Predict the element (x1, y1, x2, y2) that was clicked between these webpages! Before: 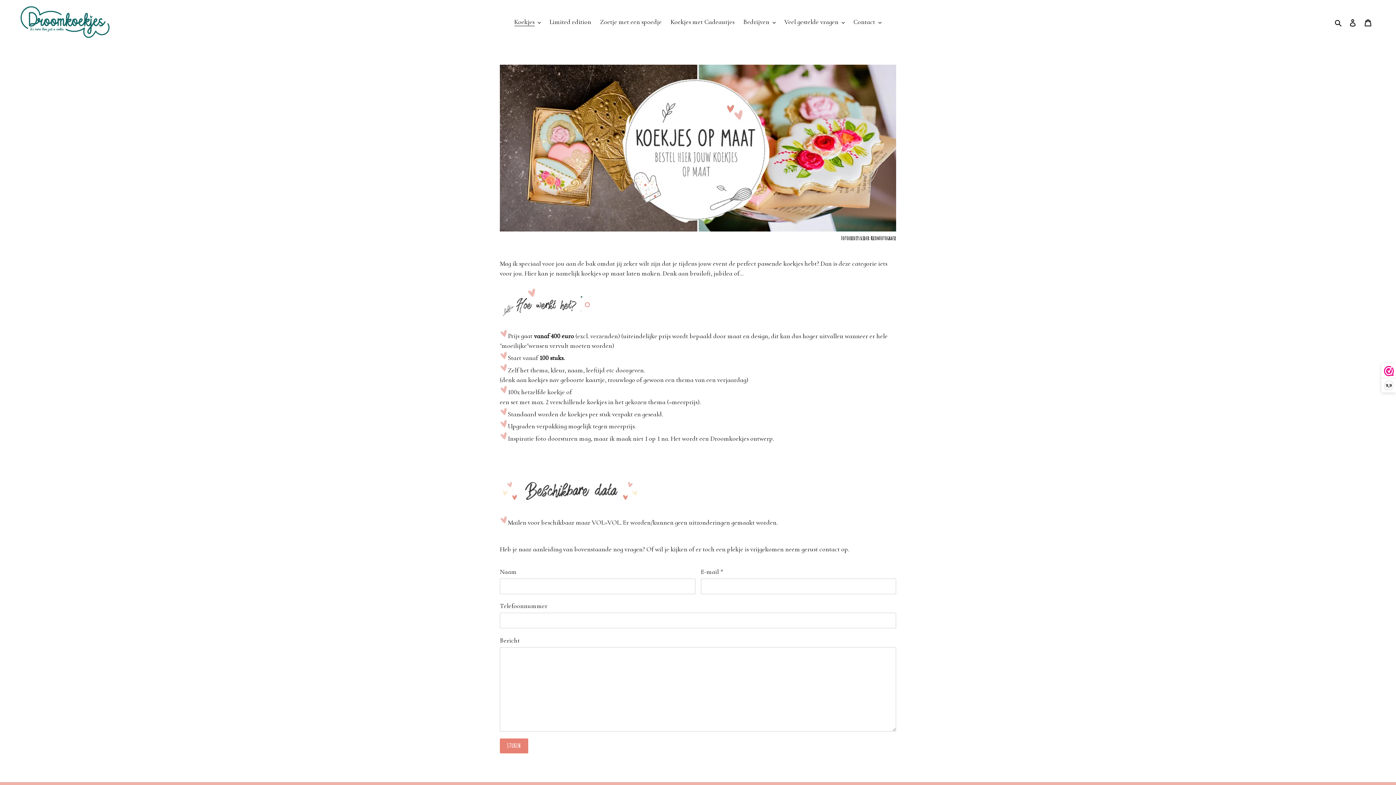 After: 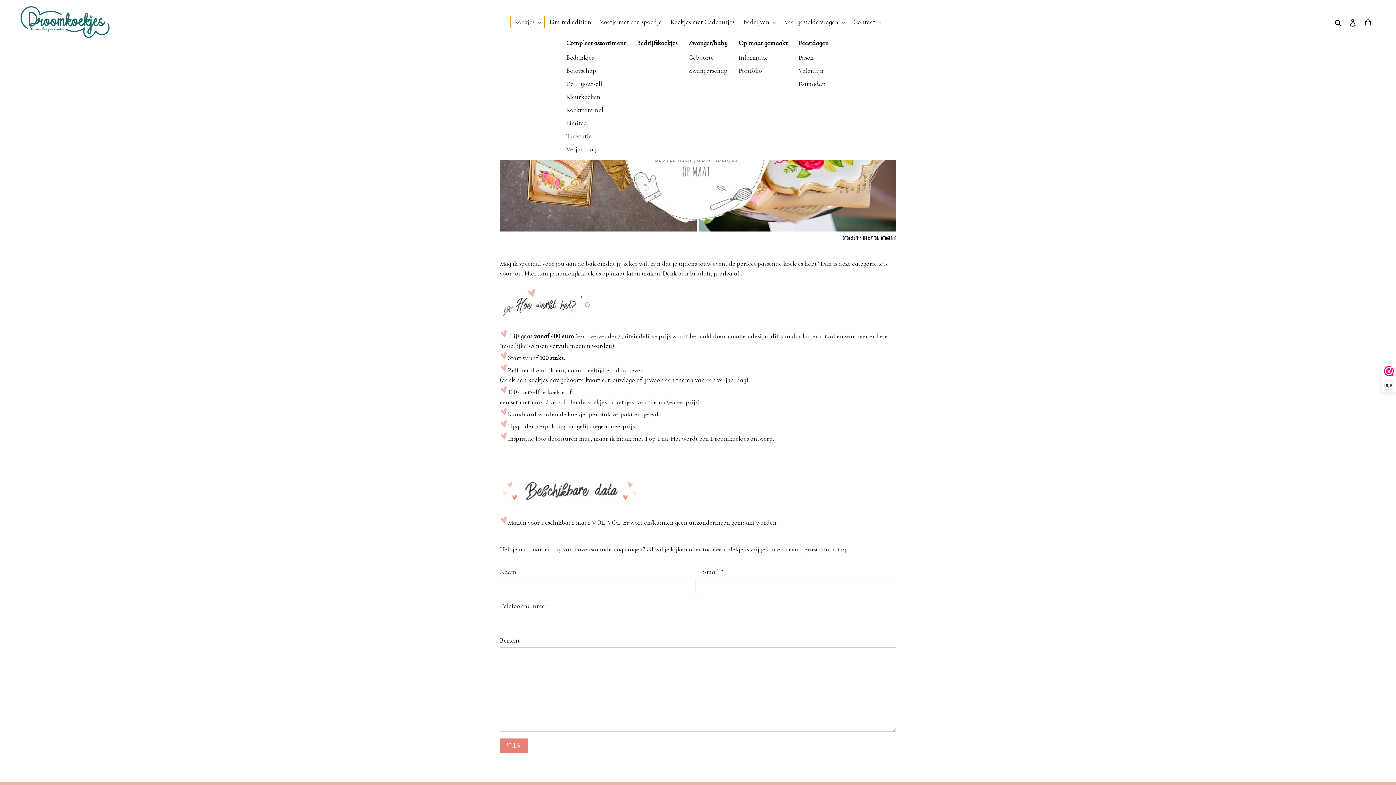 Action: bbox: (510, 16, 544, 28) label: Koekjes